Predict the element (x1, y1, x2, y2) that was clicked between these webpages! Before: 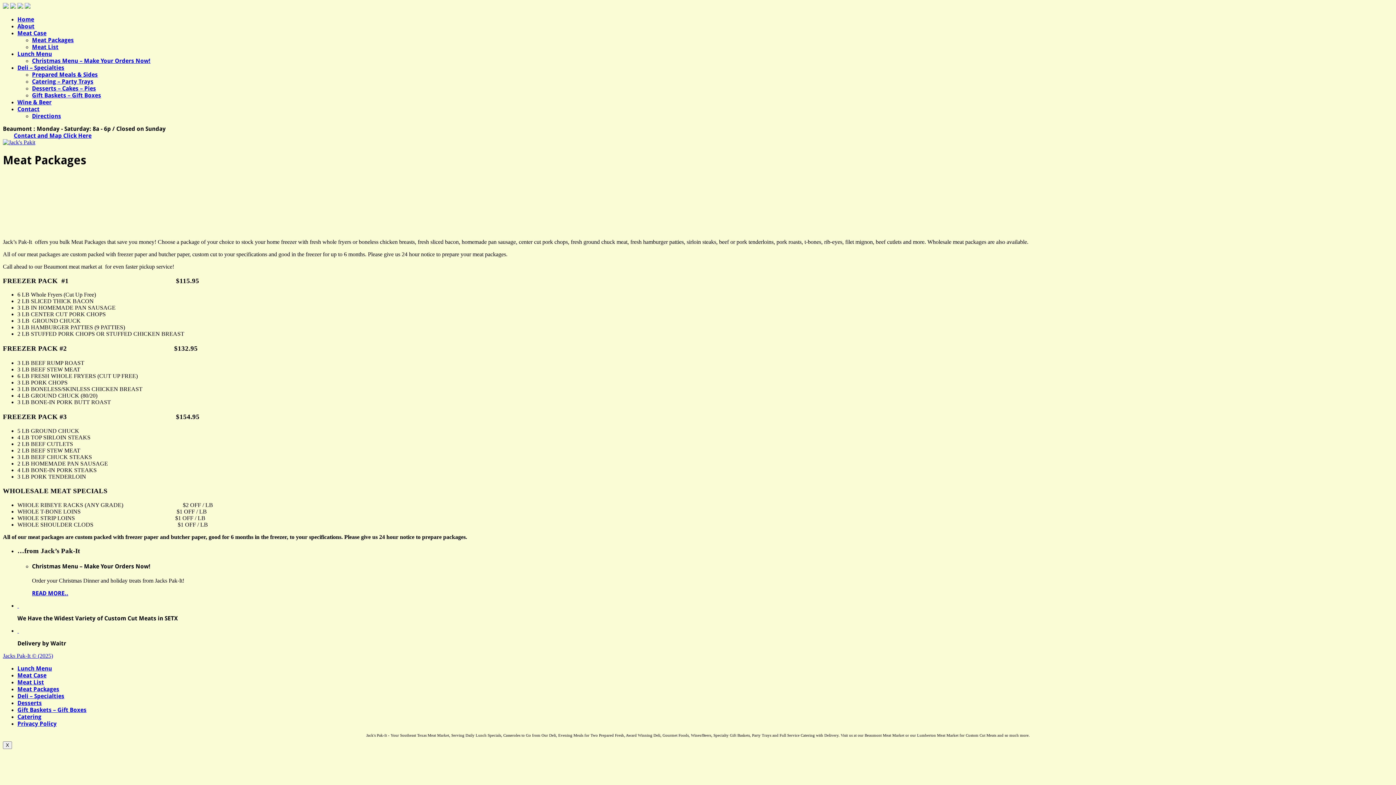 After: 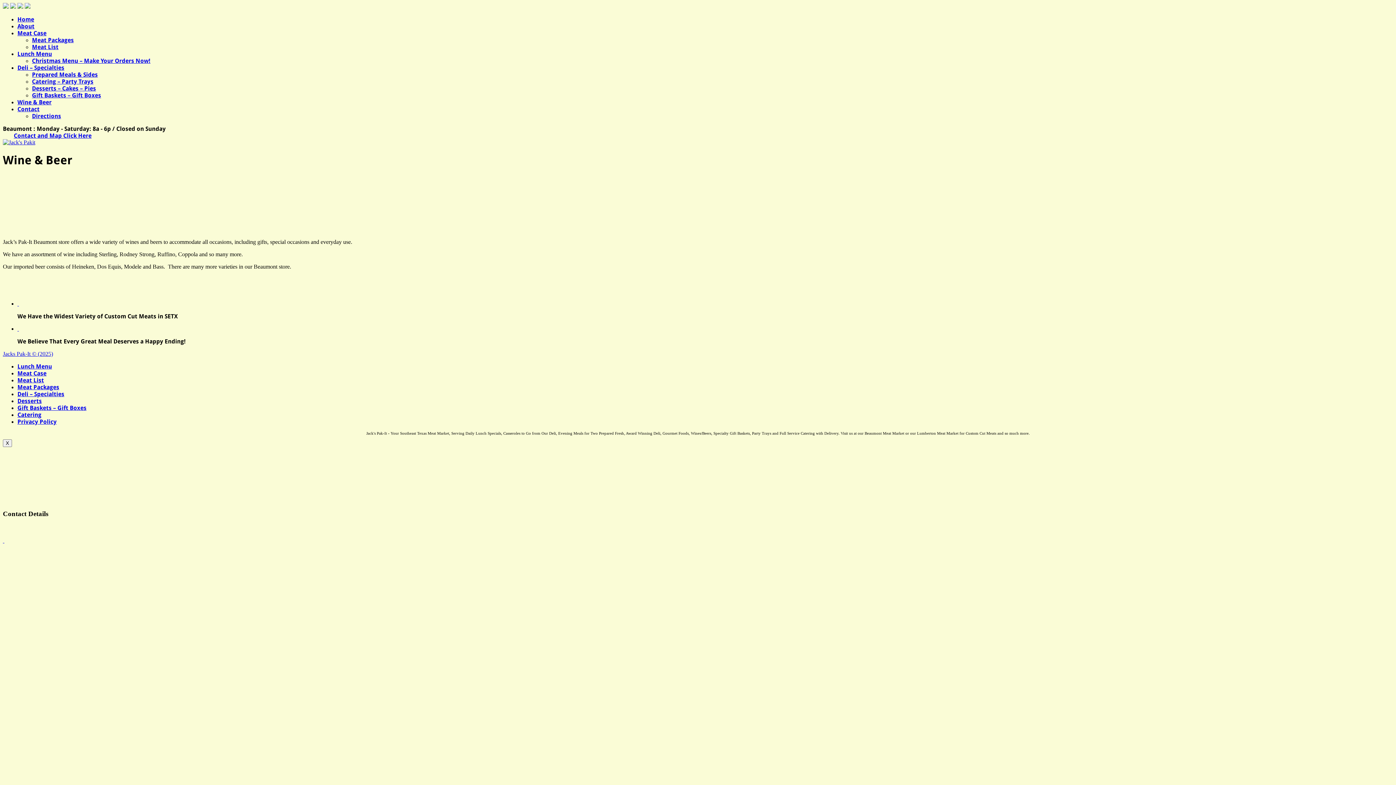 Action: label: Wine & Beer bbox: (17, 98, 51, 105)